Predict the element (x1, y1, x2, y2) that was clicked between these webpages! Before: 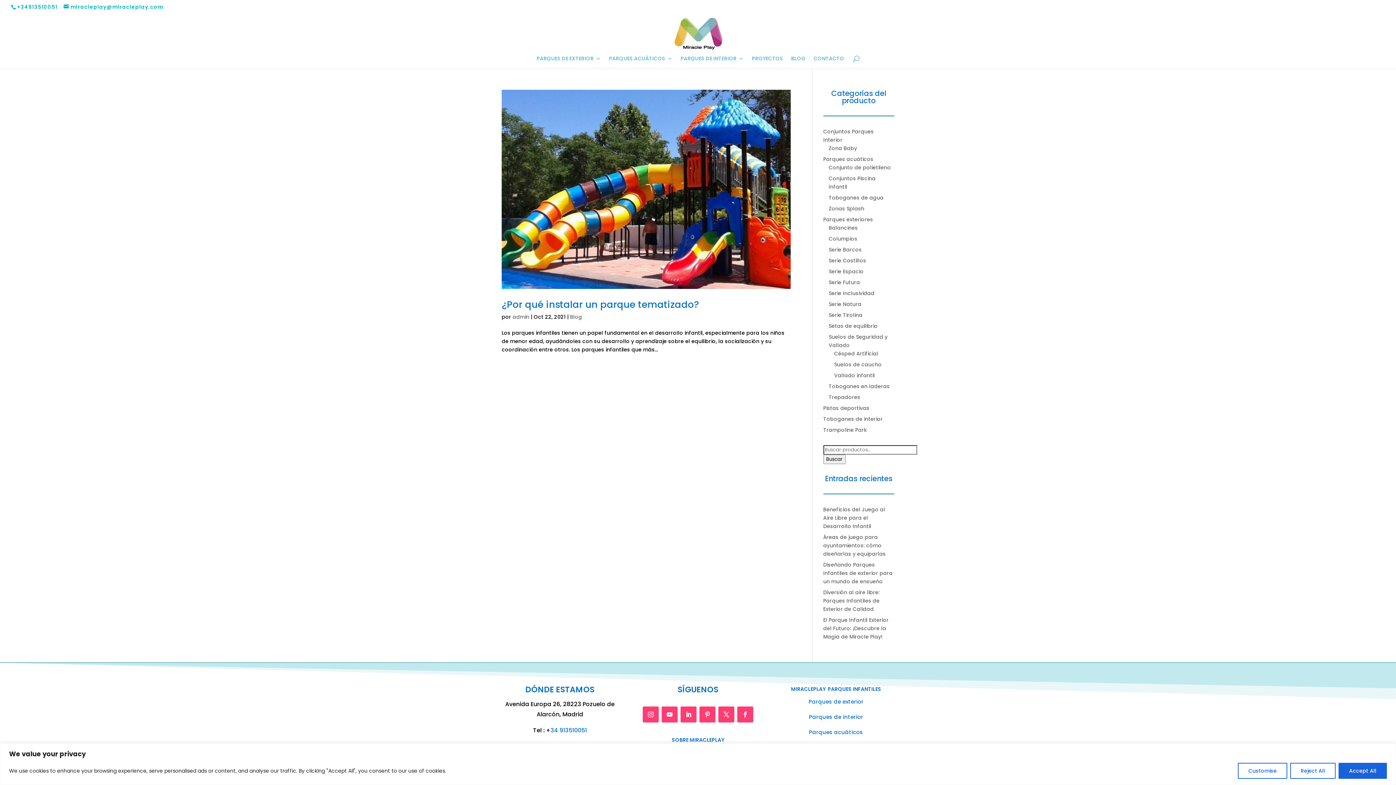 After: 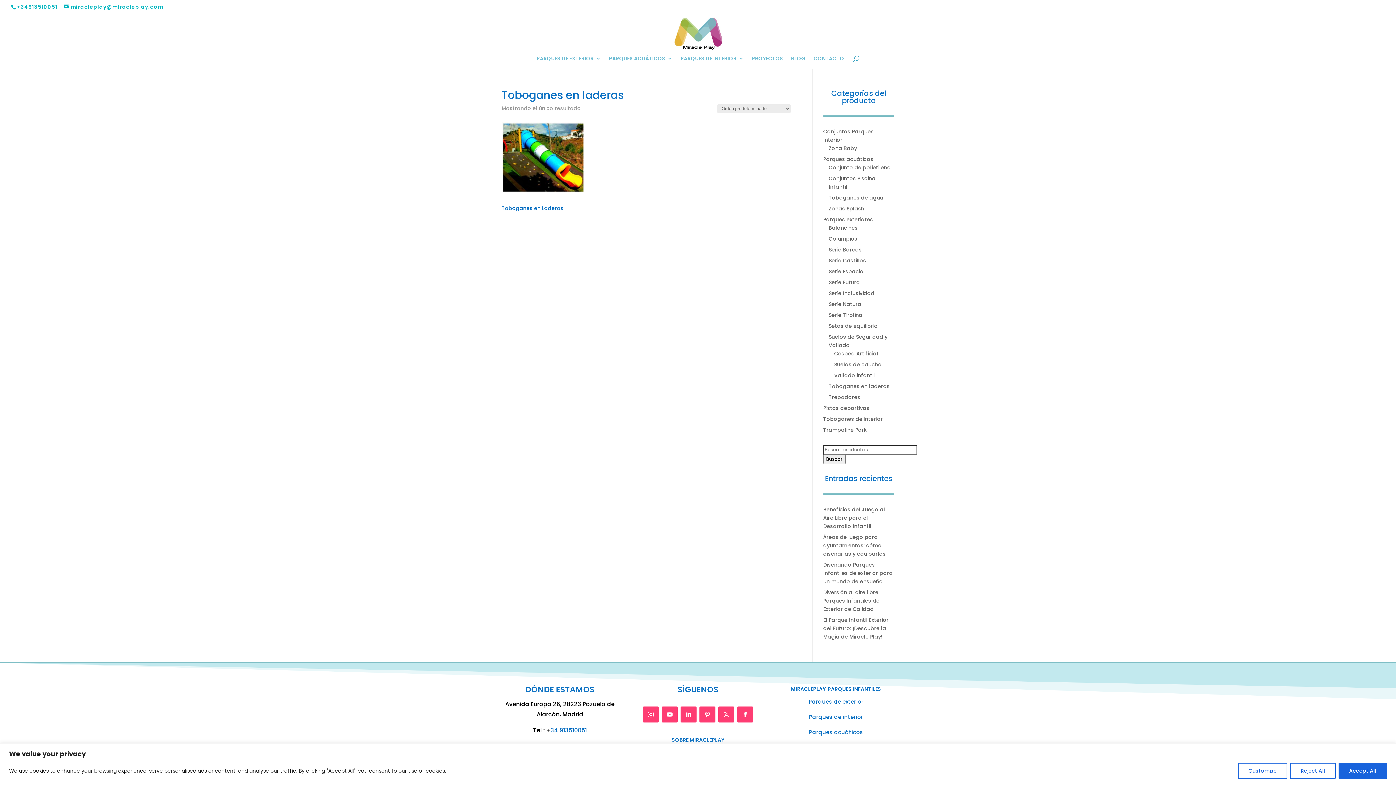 Action: label: Toboganes en laderas bbox: (828, 382, 890, 390)